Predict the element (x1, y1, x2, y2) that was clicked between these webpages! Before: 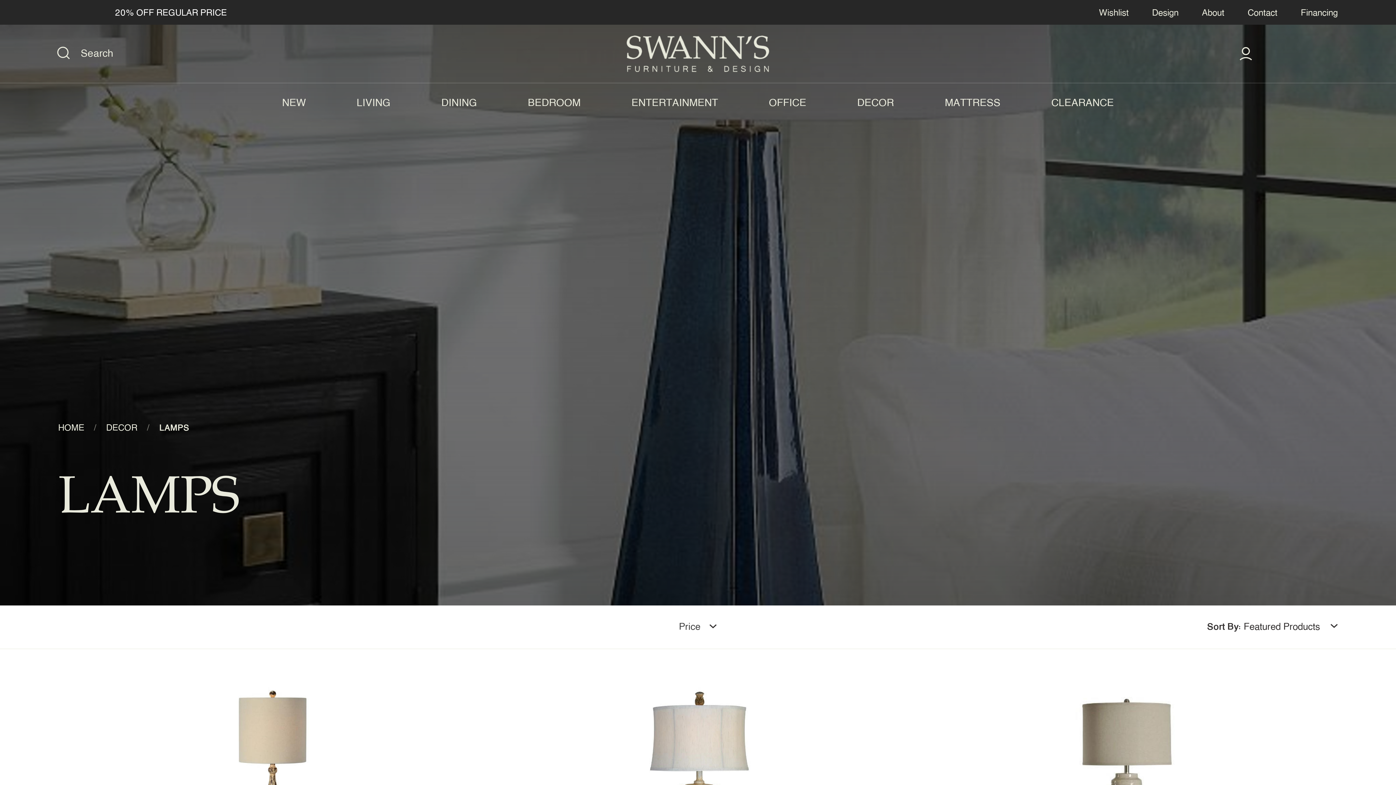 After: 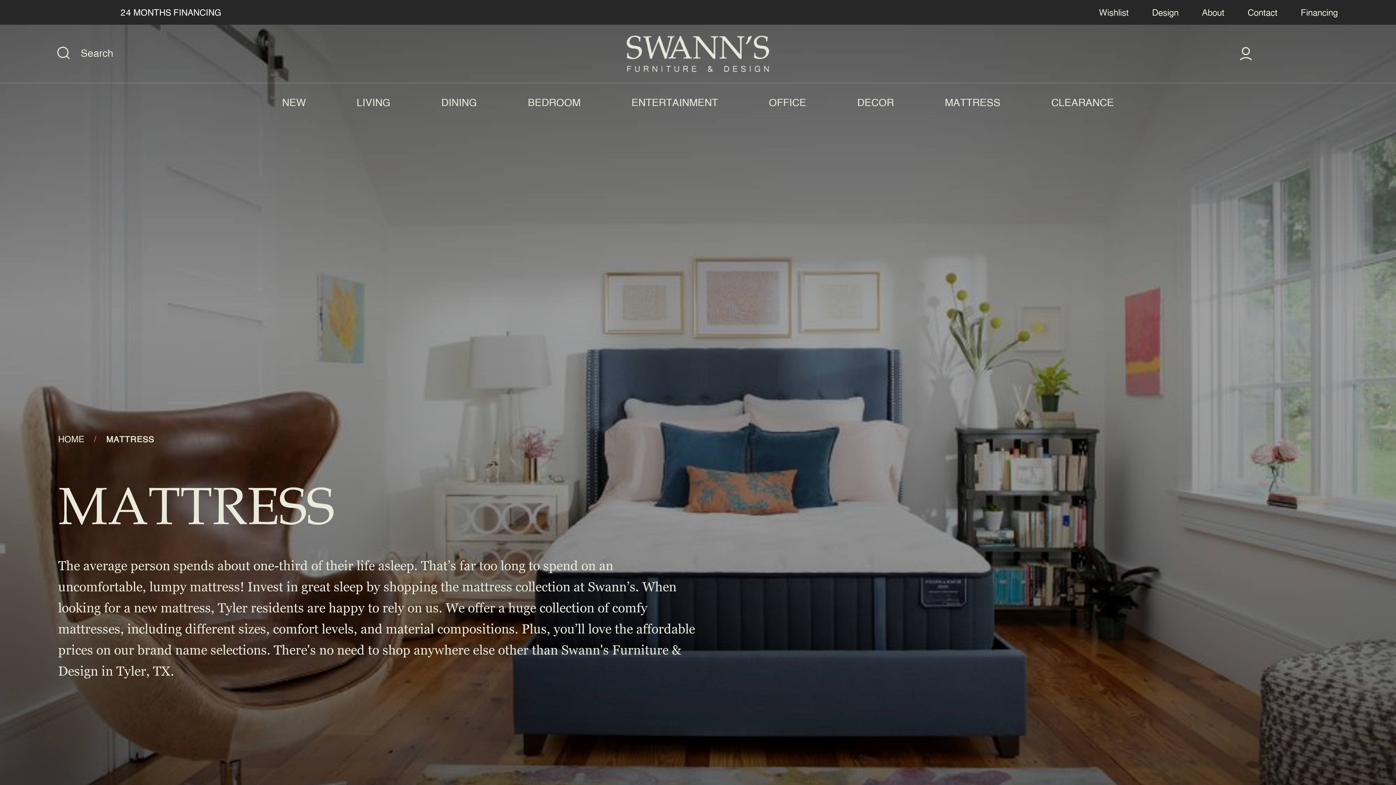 Action: bbox: (945, 83, 1000, 120) label: MATTRESS